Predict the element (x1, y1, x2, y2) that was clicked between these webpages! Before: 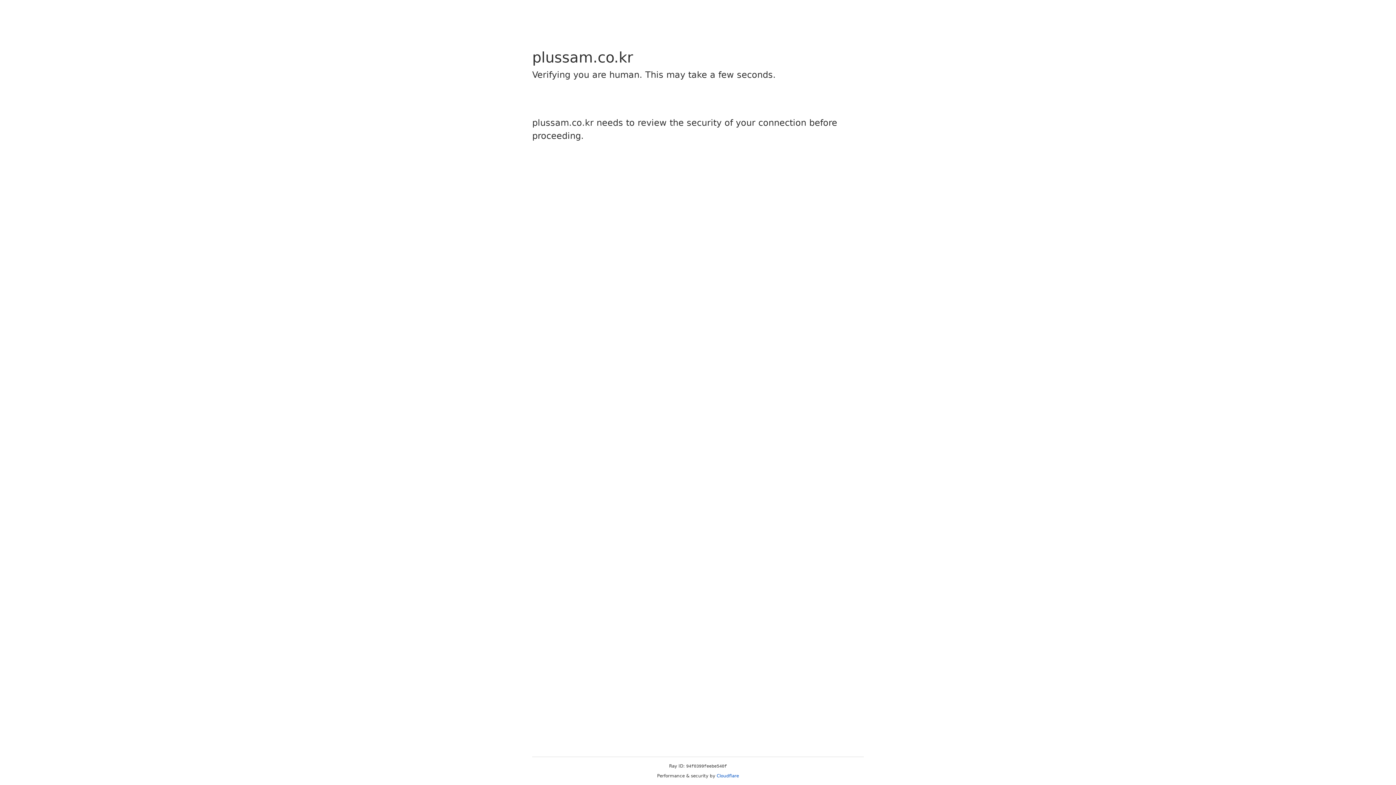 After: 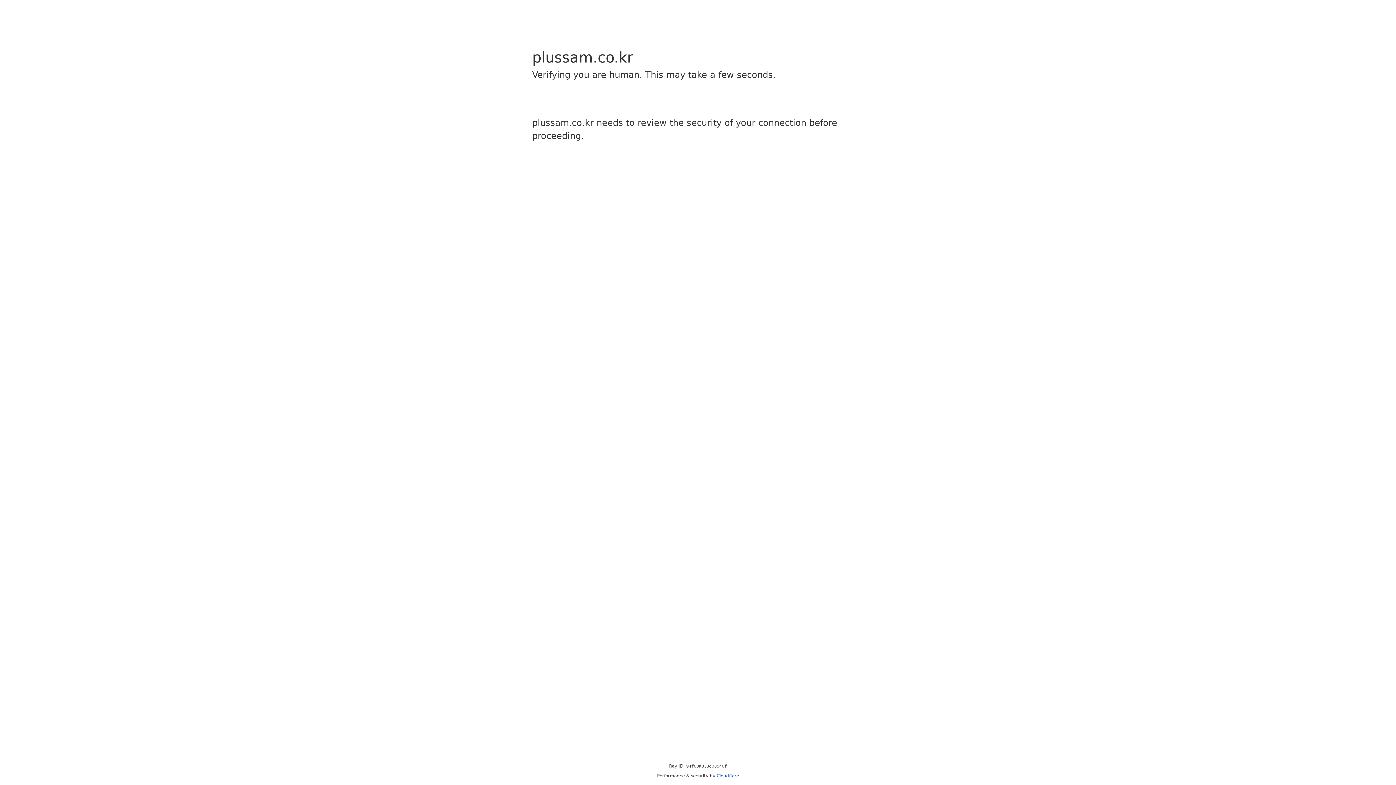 Action: label: Cloudflare bbox: (716, 773, 739, 778)